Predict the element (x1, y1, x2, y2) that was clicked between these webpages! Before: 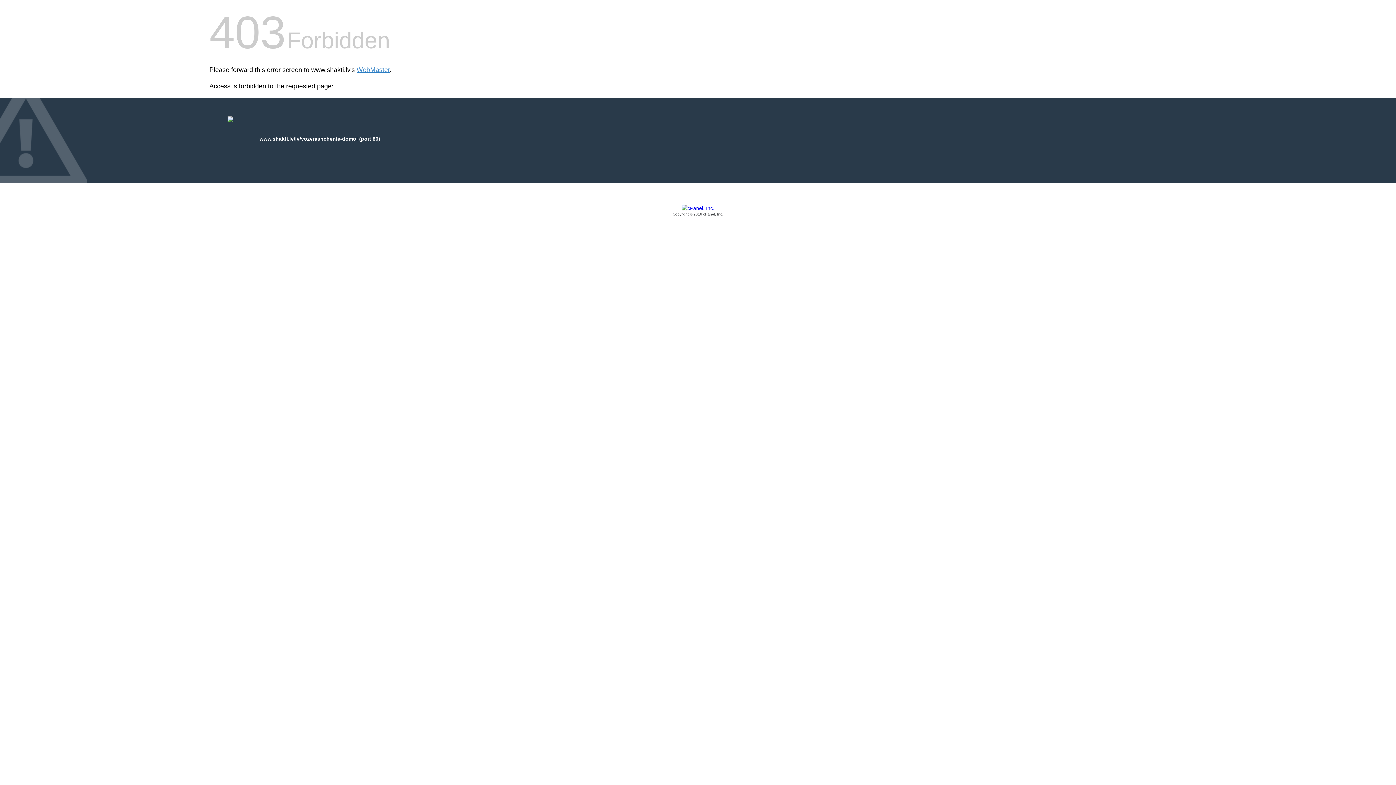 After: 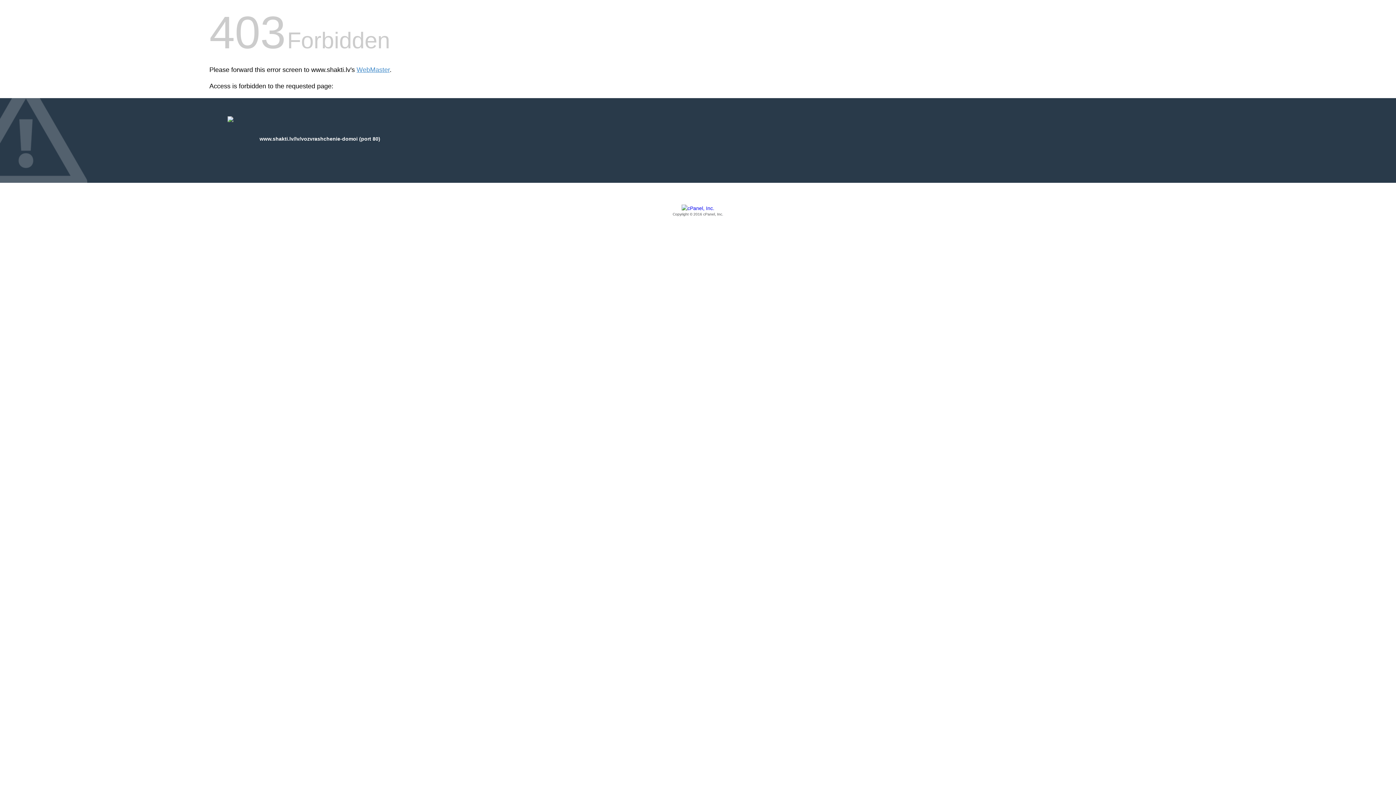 Action: label: Copyright © 2016 cPanel, Inc. bbox: (209, 205, 1186, 217)